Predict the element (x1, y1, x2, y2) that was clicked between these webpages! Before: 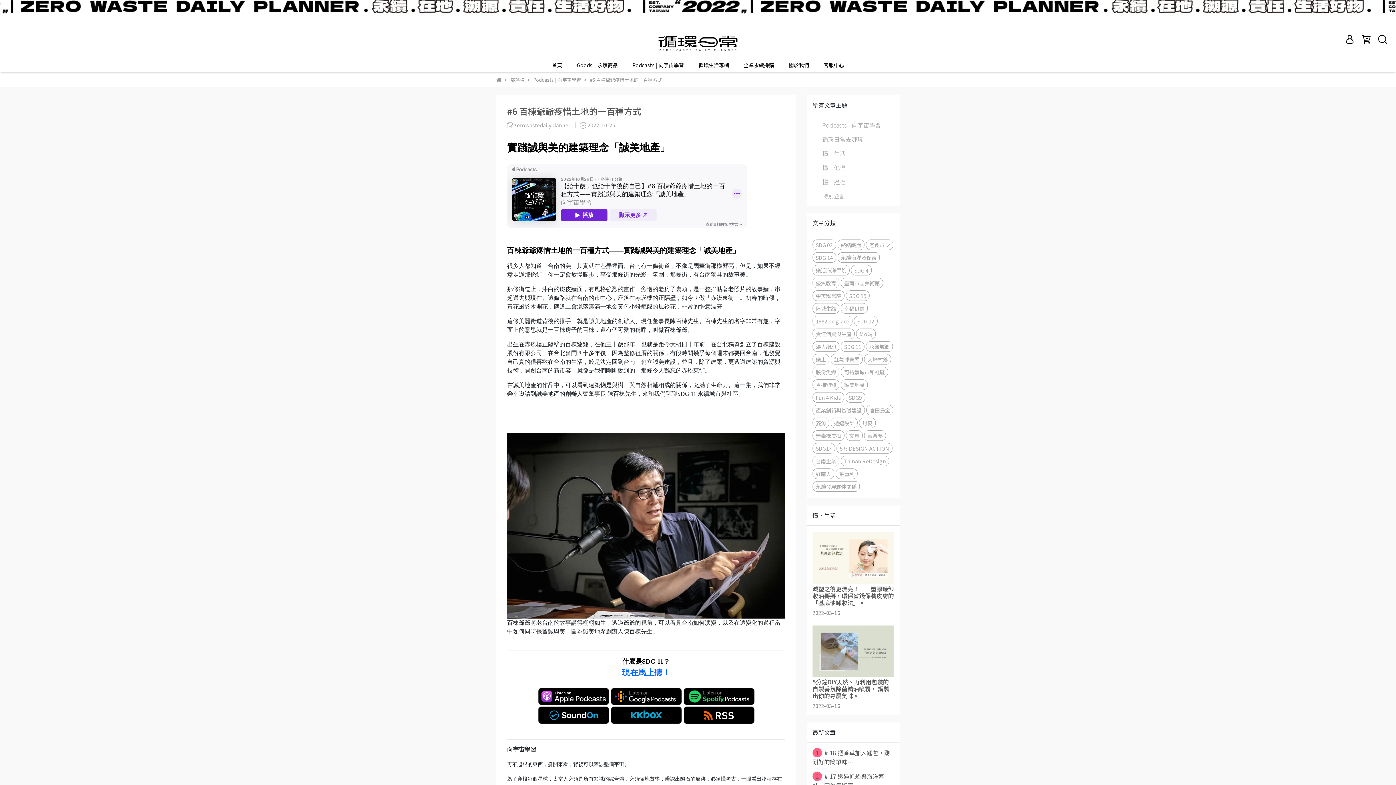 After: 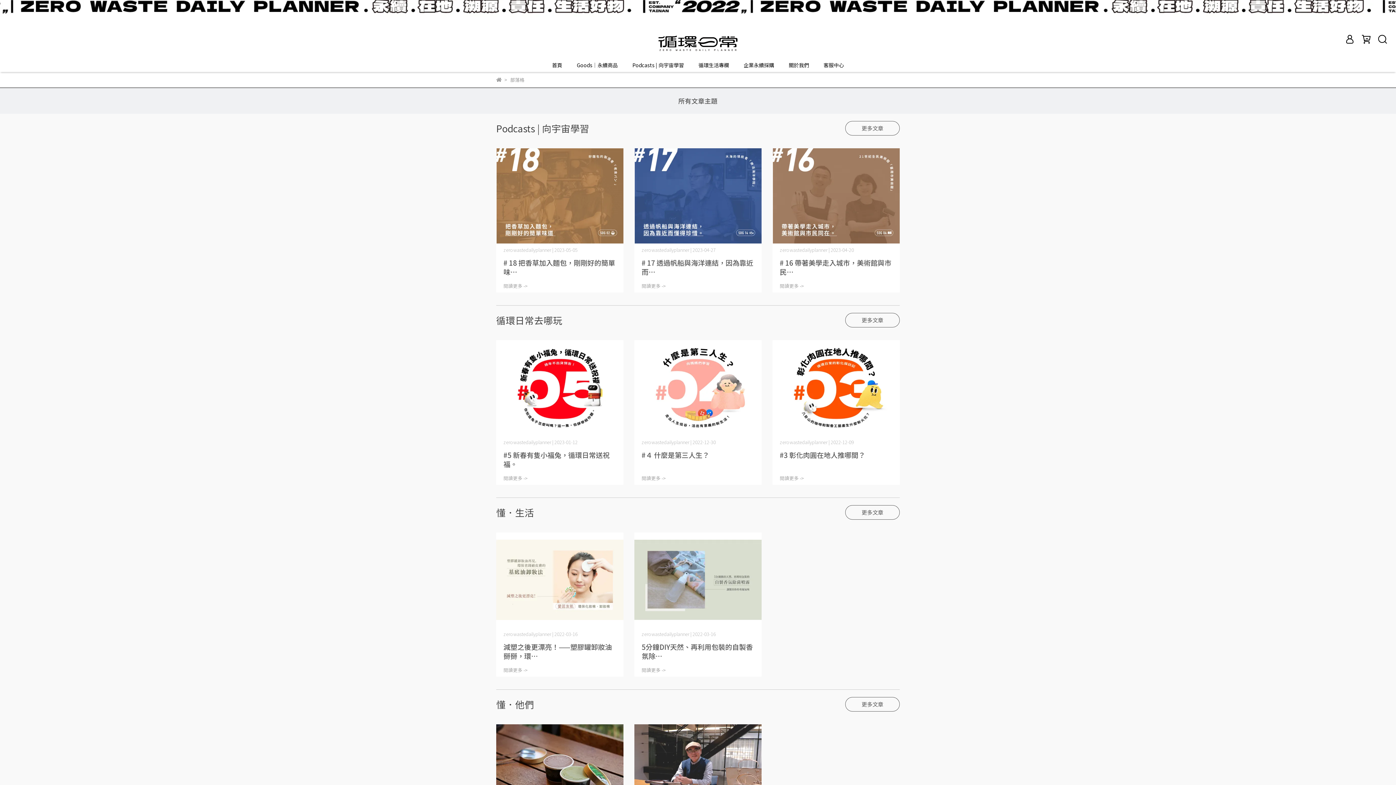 Action: bbox: (510, 76, 524, 83) label: 部落格